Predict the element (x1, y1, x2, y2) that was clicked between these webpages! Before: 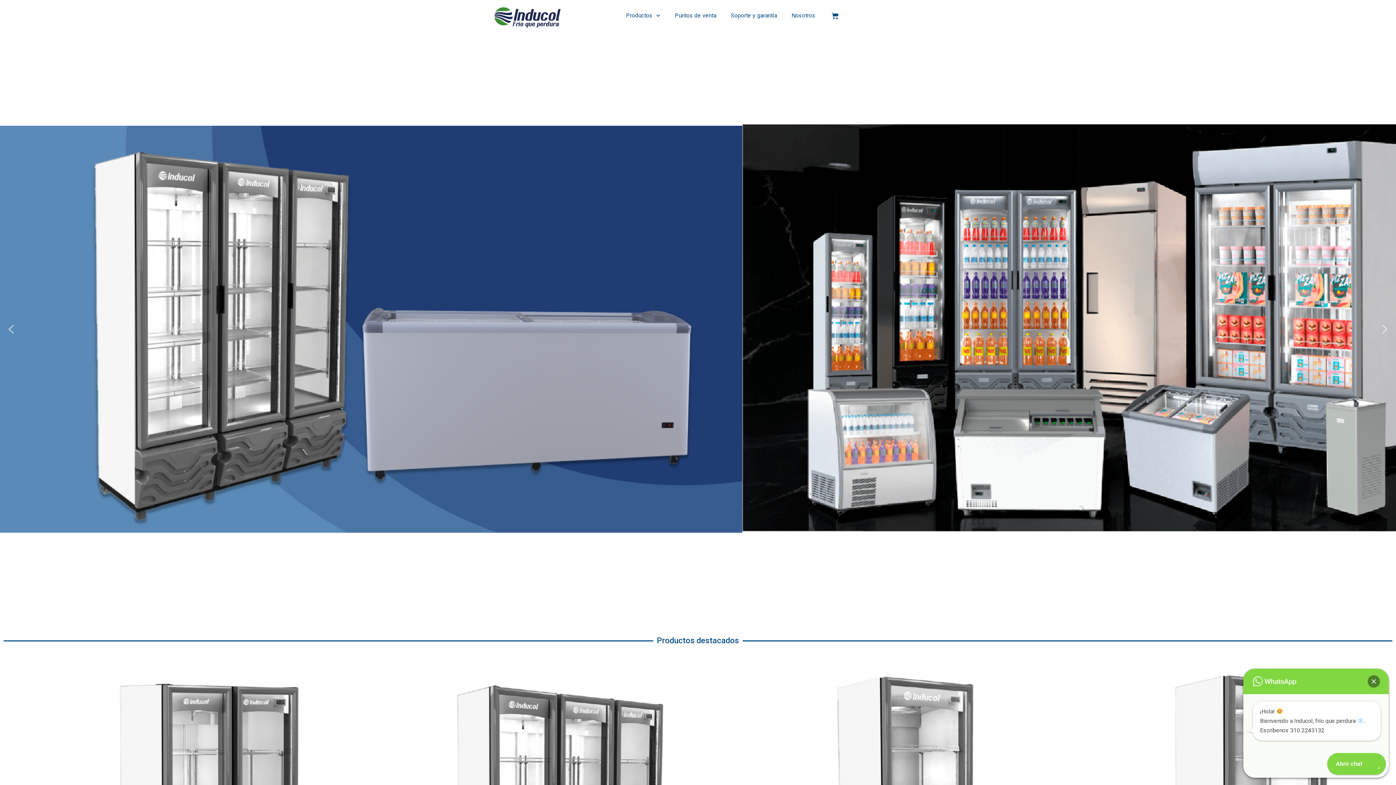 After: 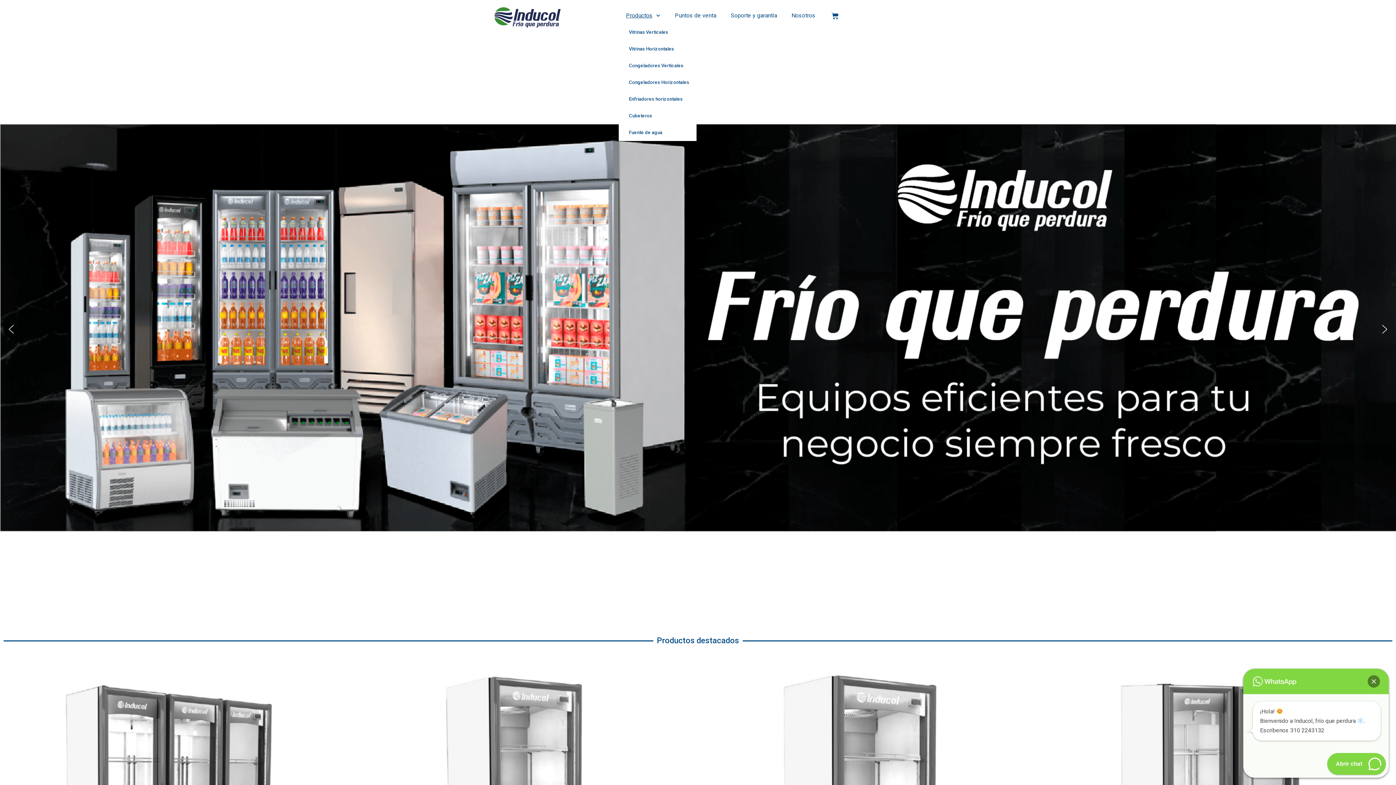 Action: bbox: (618, 7, 667, 24) label: Productos